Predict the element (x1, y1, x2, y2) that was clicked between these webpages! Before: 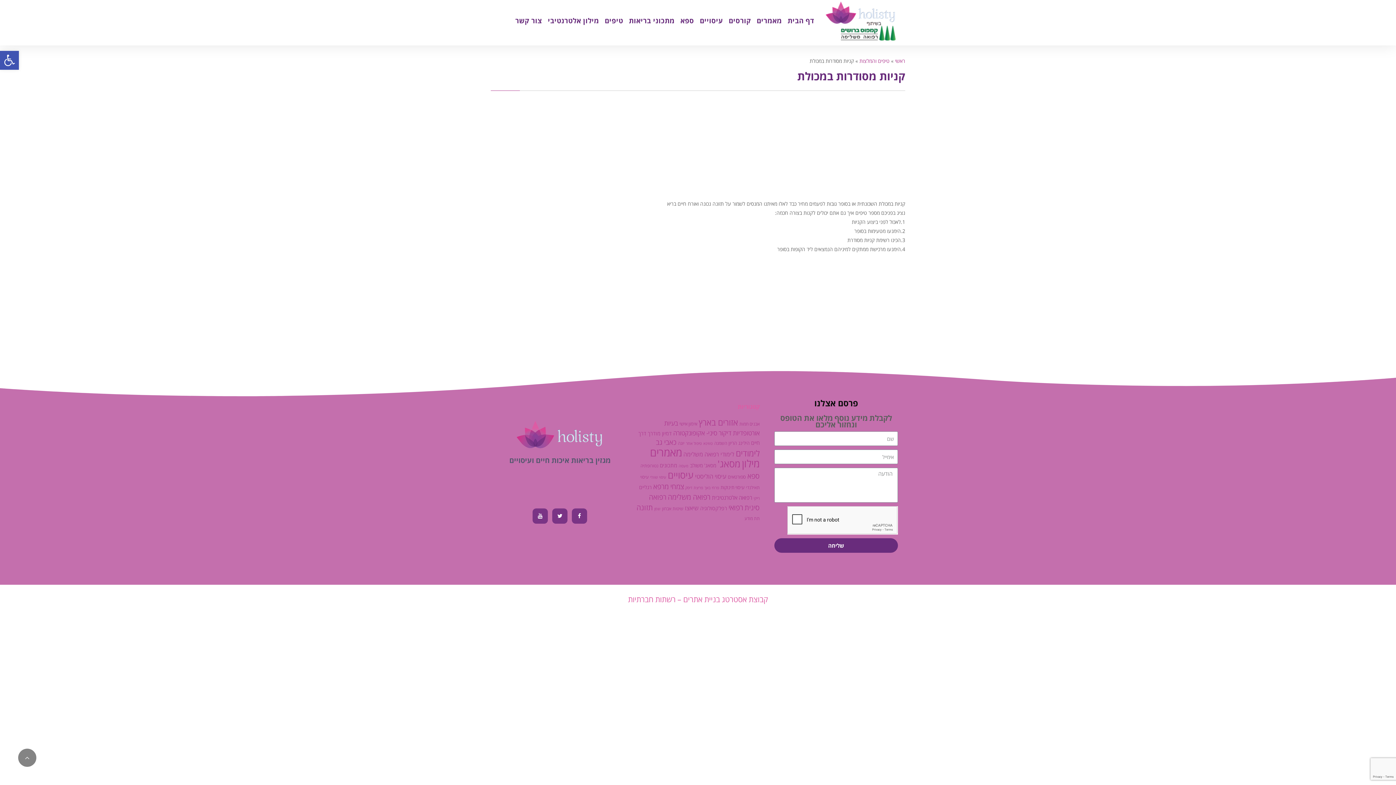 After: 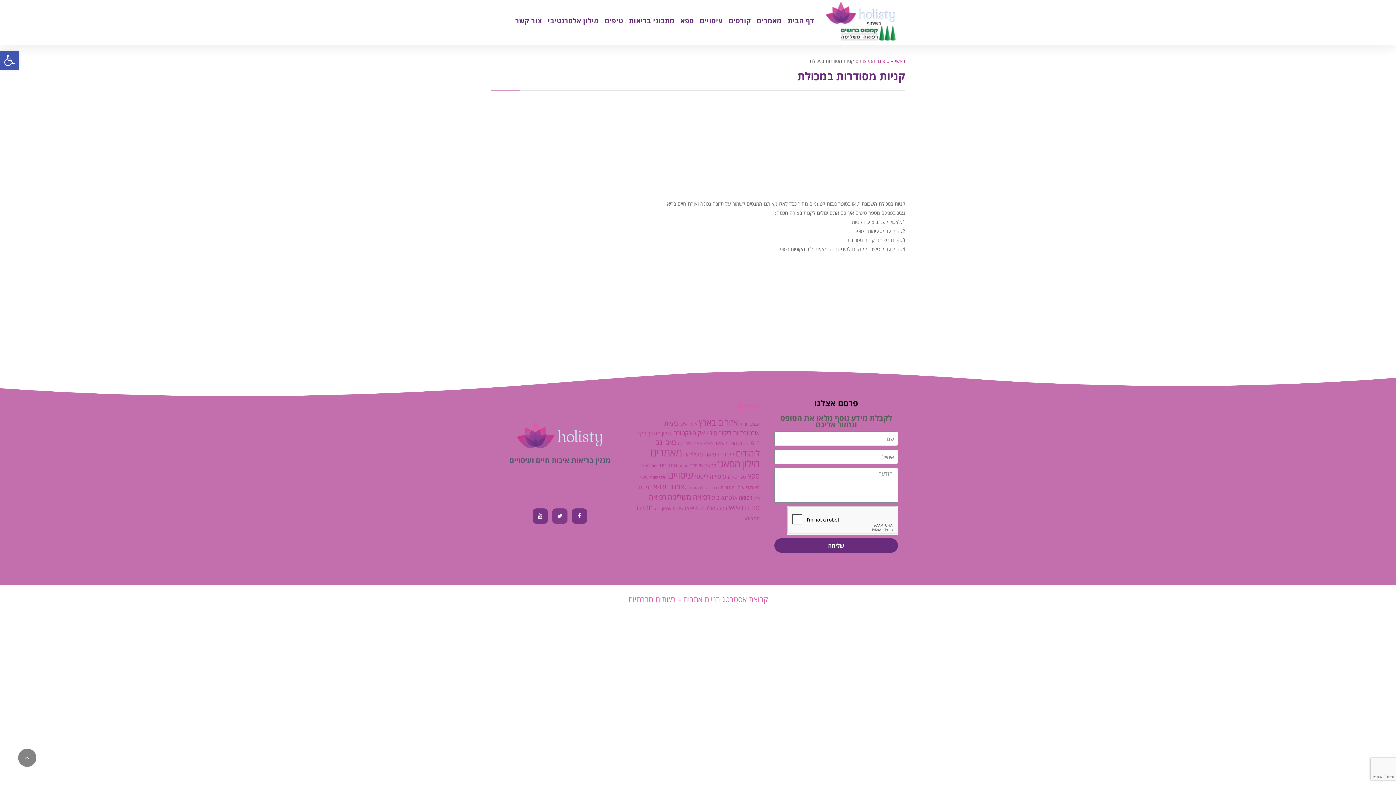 Action: bbox: (552, 508, 567, 523) label: Twitter